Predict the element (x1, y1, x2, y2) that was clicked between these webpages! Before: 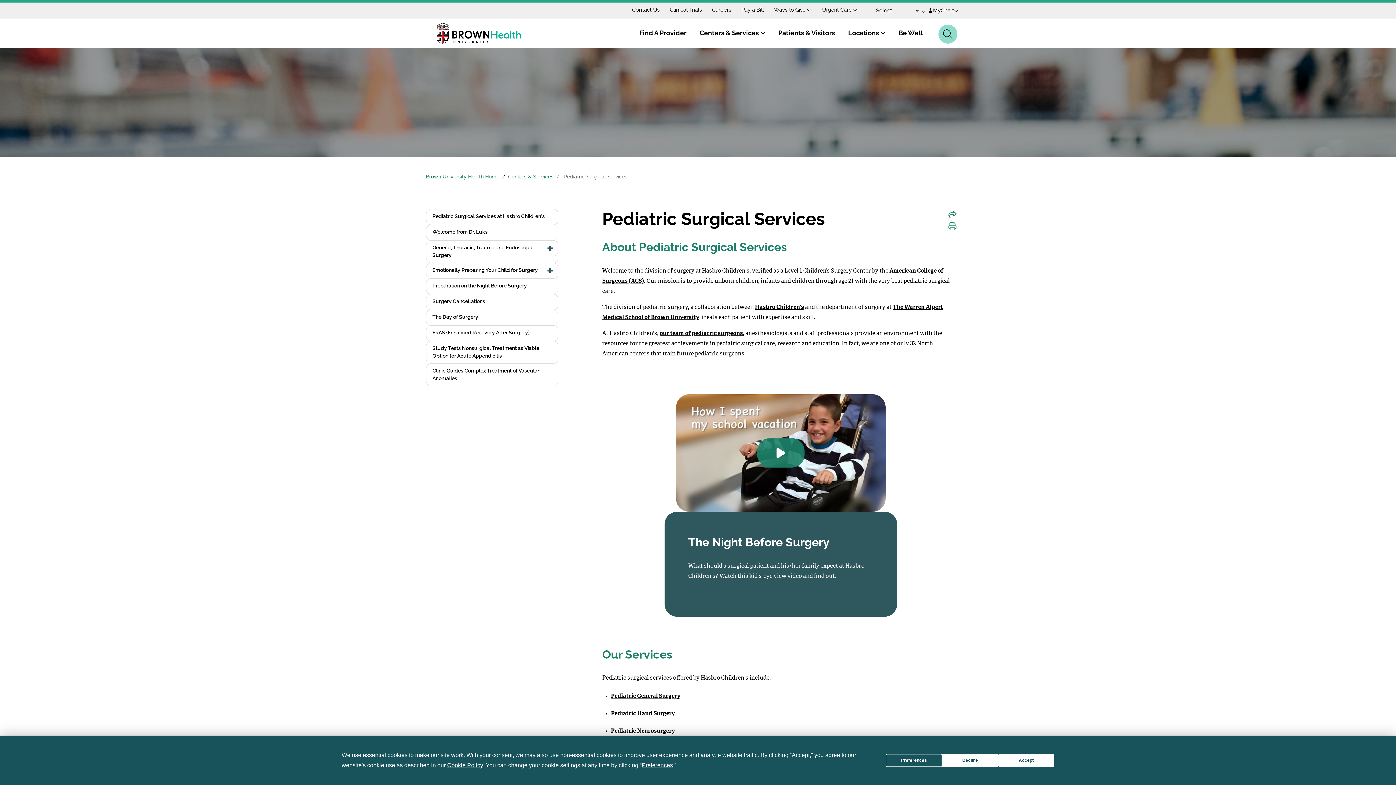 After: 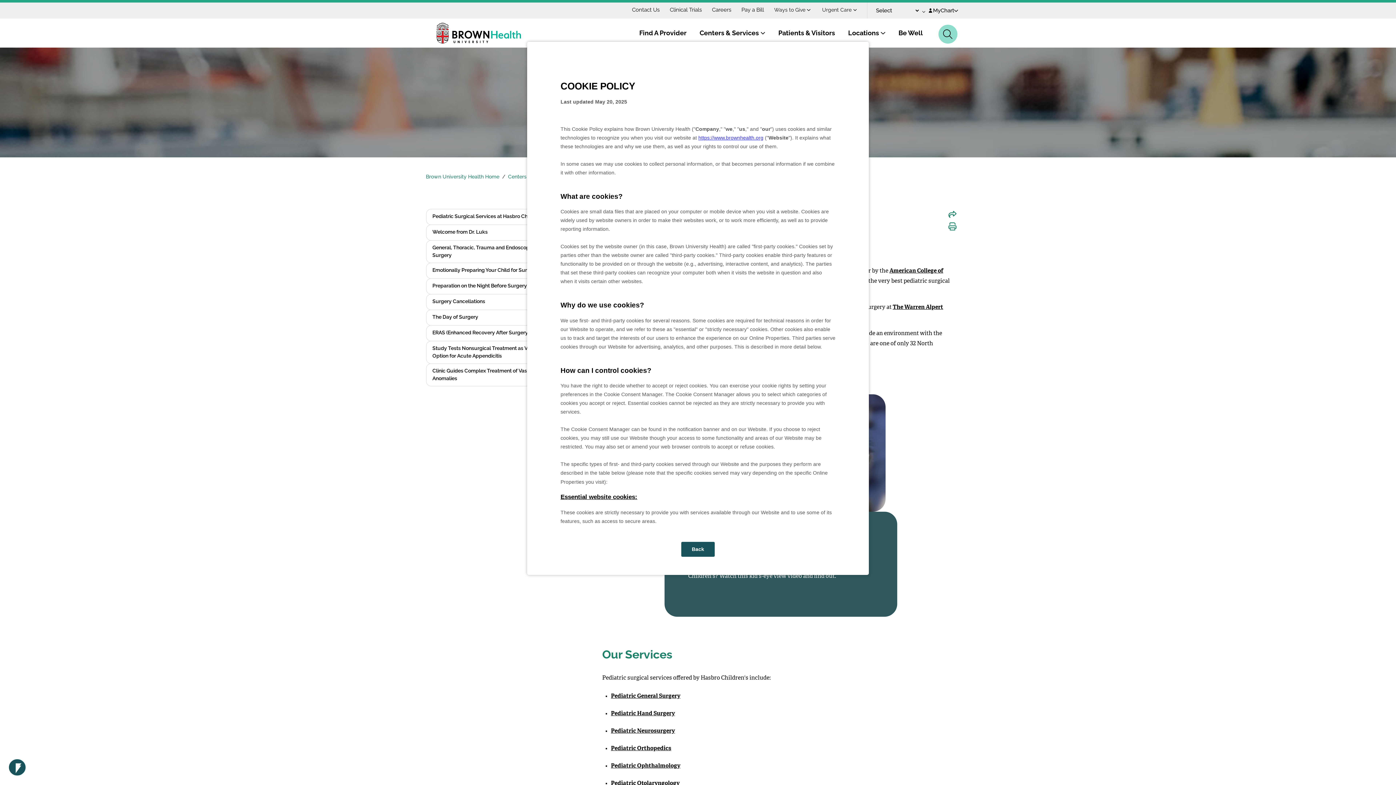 Action: bbox: (447, 762, 482, 768) label: Cookie Policy